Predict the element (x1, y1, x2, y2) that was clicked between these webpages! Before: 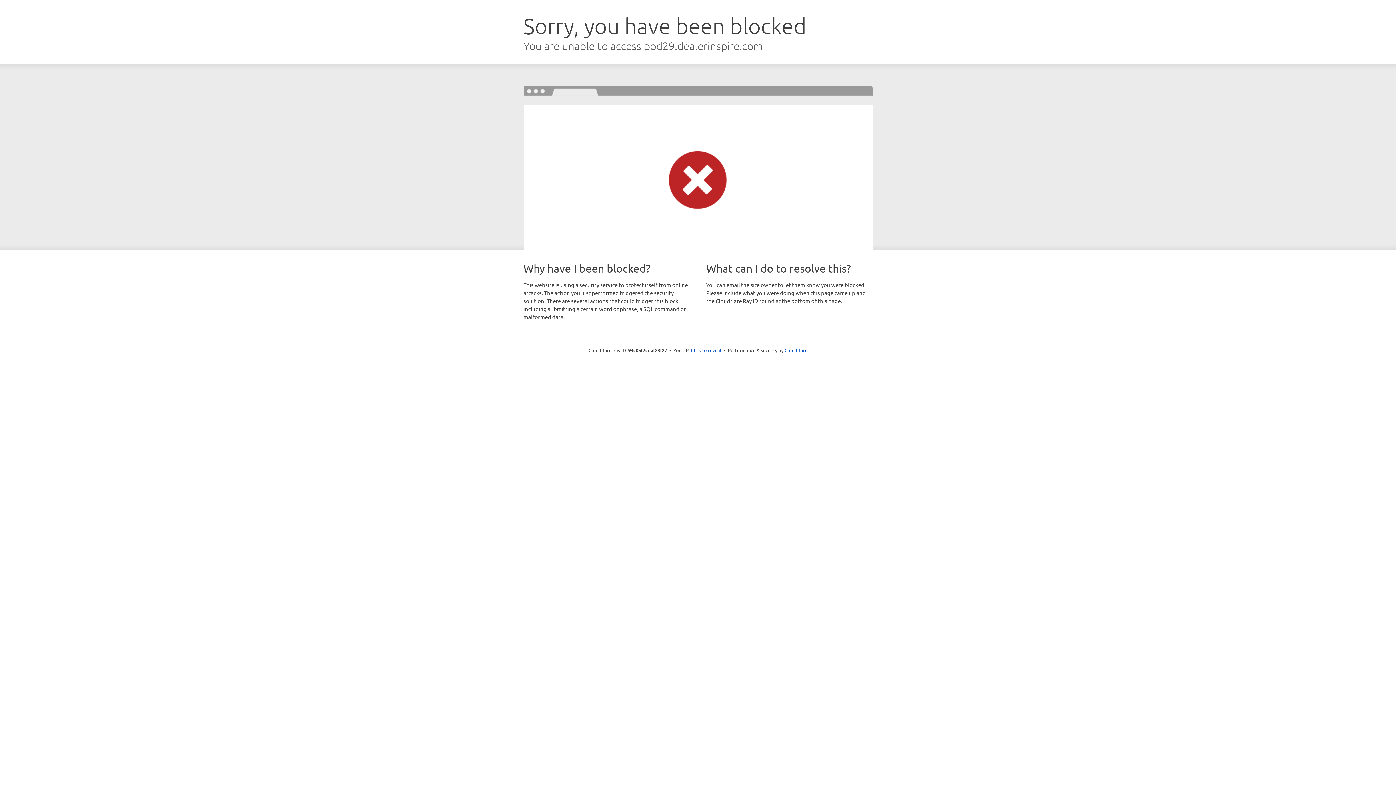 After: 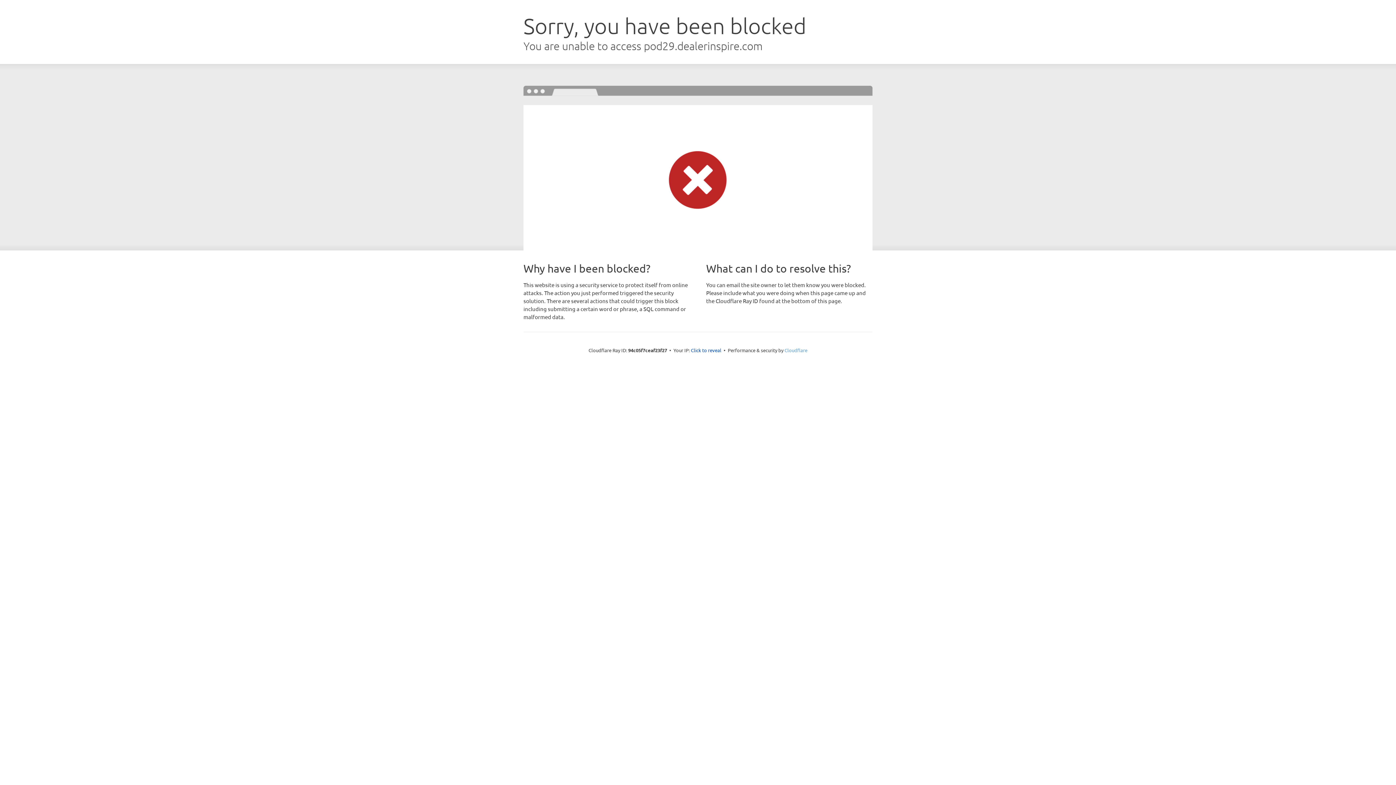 Action: label: Cloudflare bbox: (784, 347, 807, 353)